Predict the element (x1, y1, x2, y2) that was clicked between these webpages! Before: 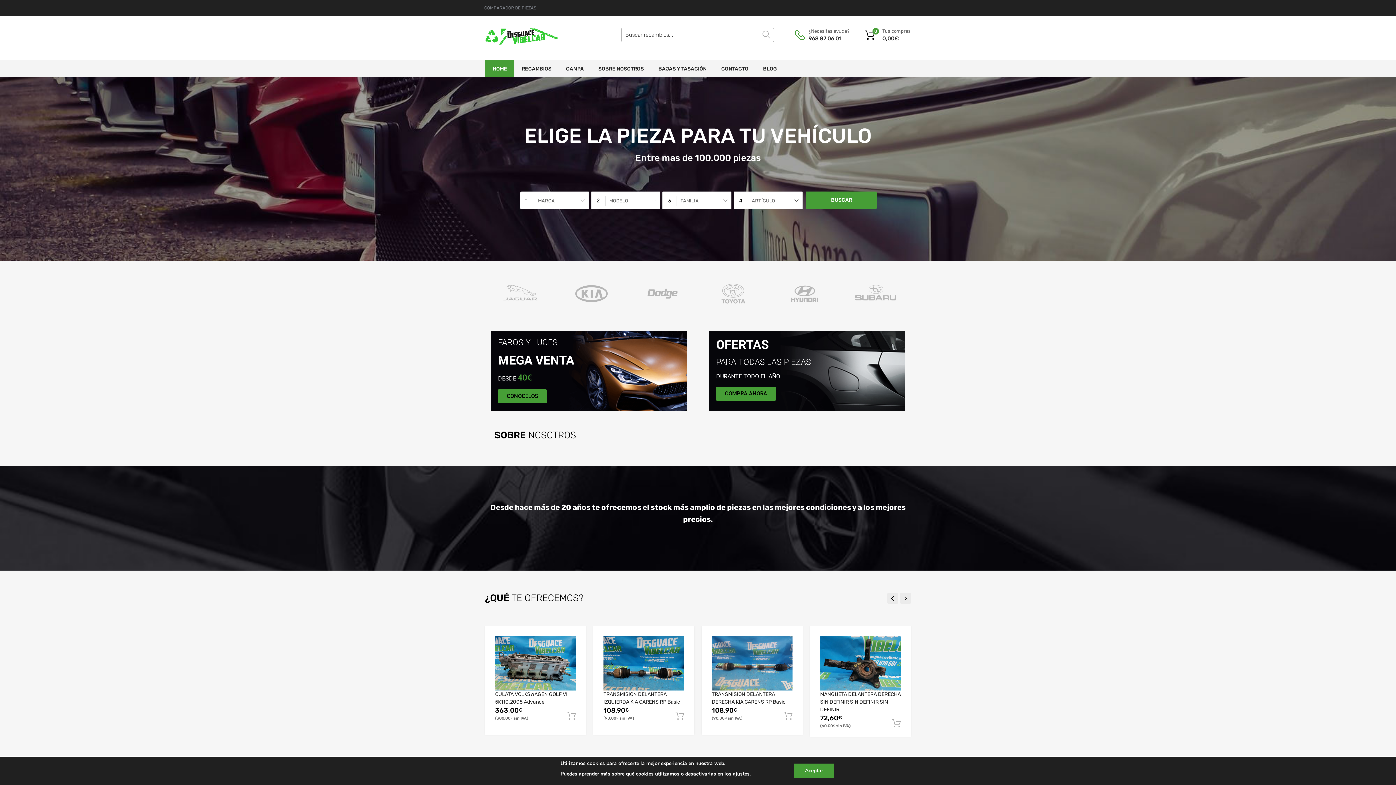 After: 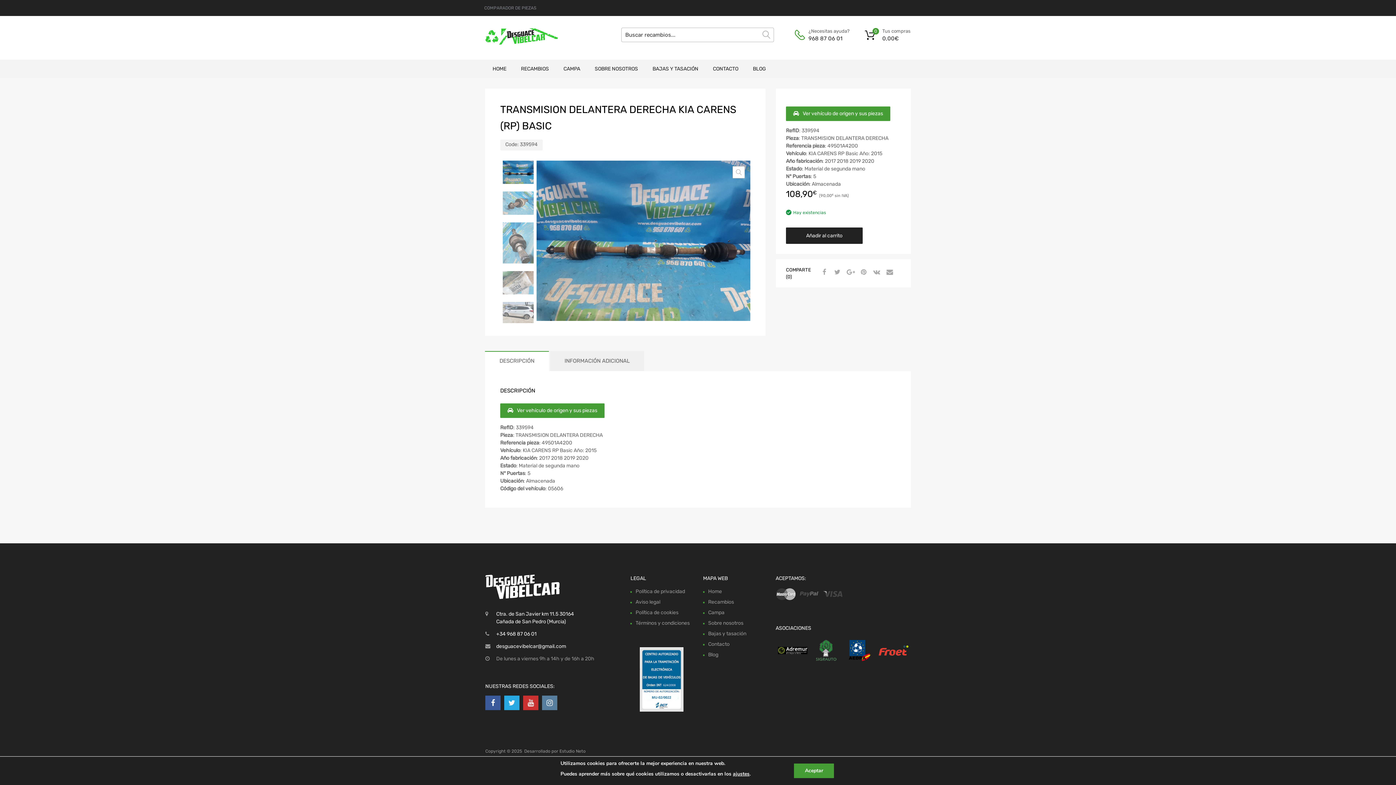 Action: bbox: (712, 633, 792, 693)